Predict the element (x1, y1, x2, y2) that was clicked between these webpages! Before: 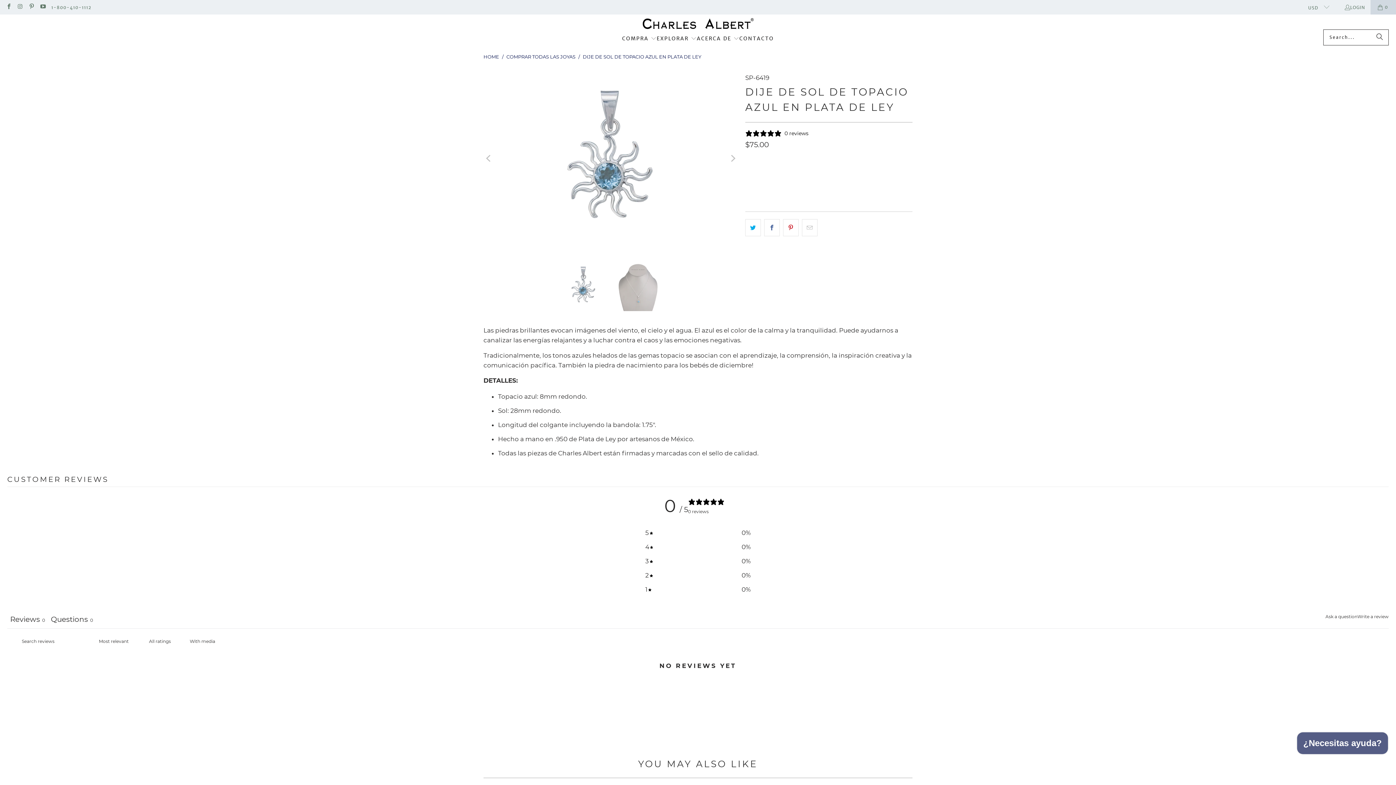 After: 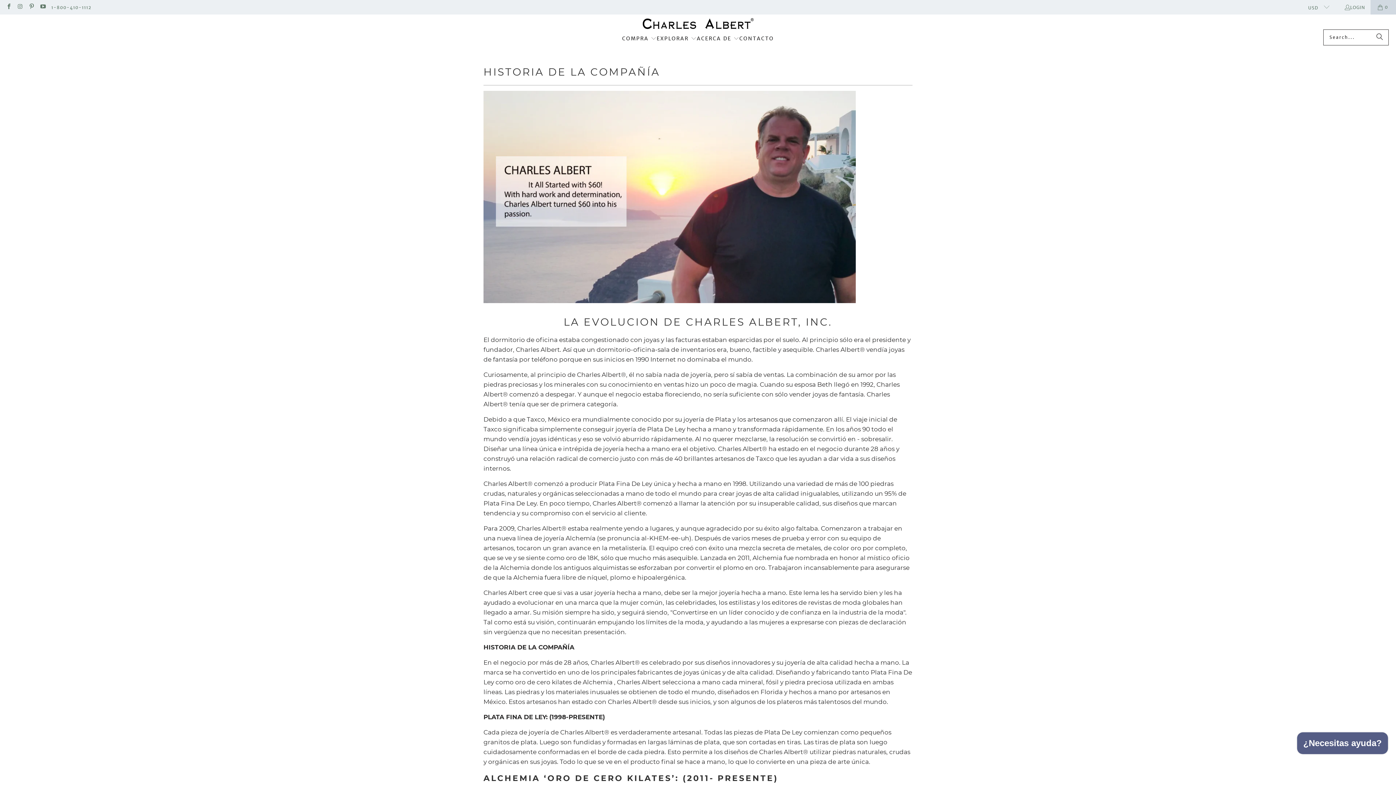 Action: bbox: (696, 29, 739, 48) label: ACERCA DE 